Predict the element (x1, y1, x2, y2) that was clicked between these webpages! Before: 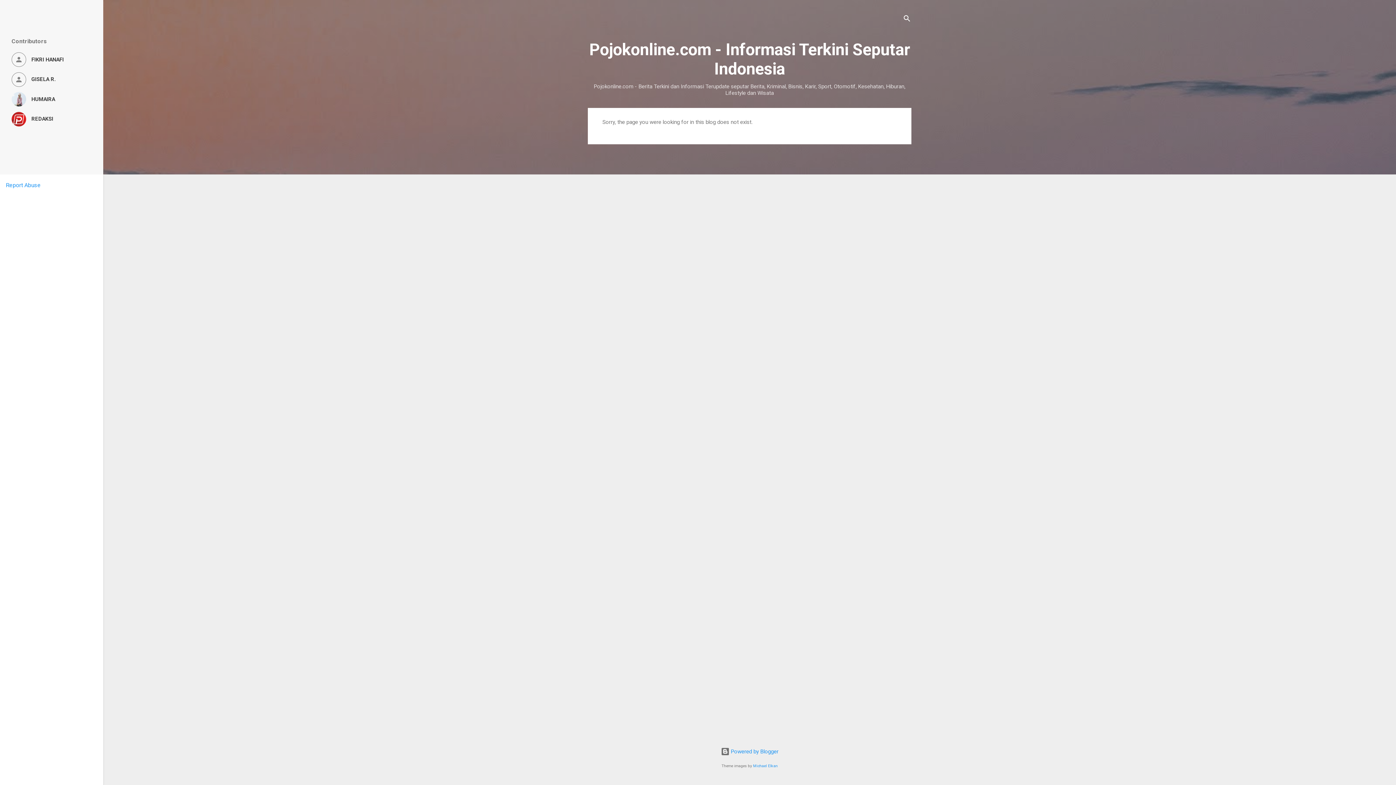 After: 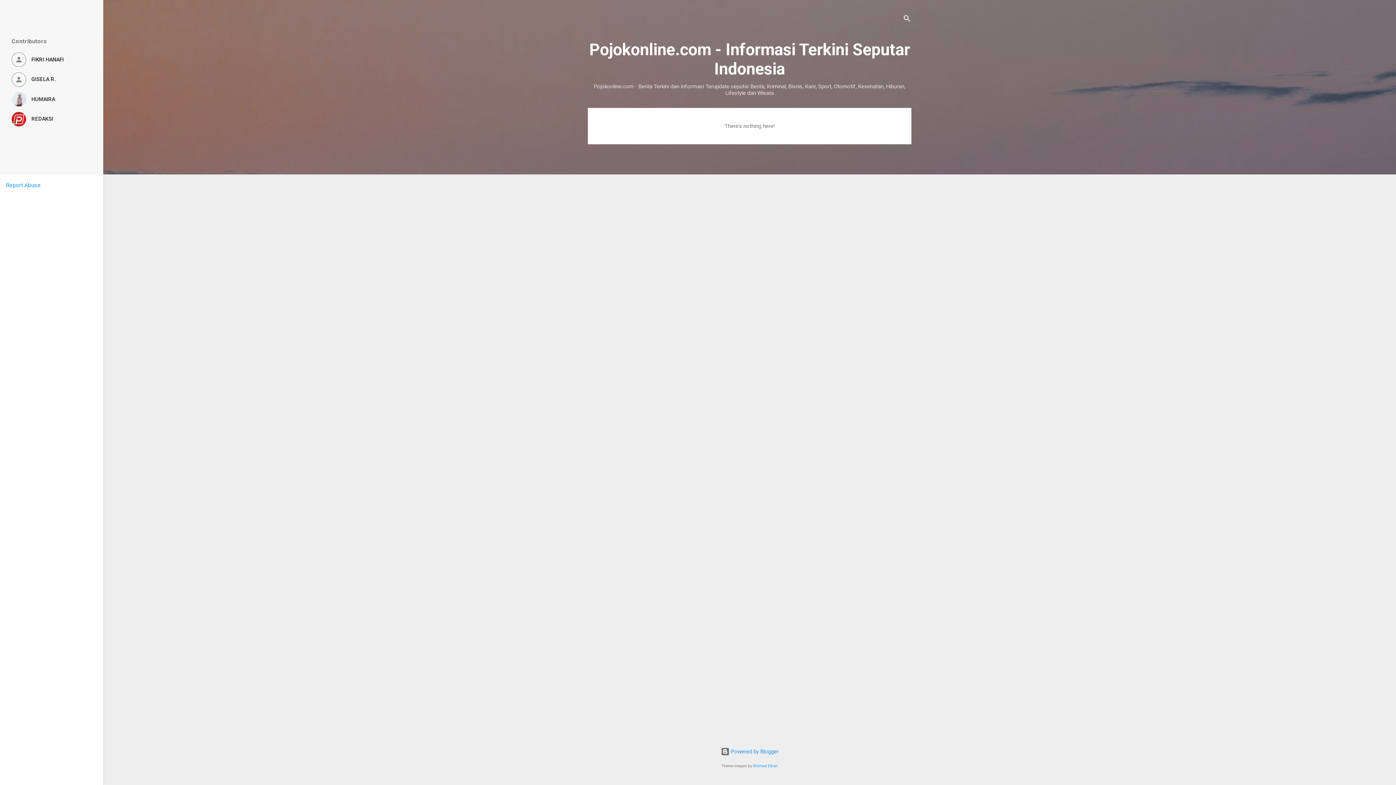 Action: bbox: (589, 40, 910, 78) label: Pojokonline.com - Informasi Terkini Seputar Indonesia